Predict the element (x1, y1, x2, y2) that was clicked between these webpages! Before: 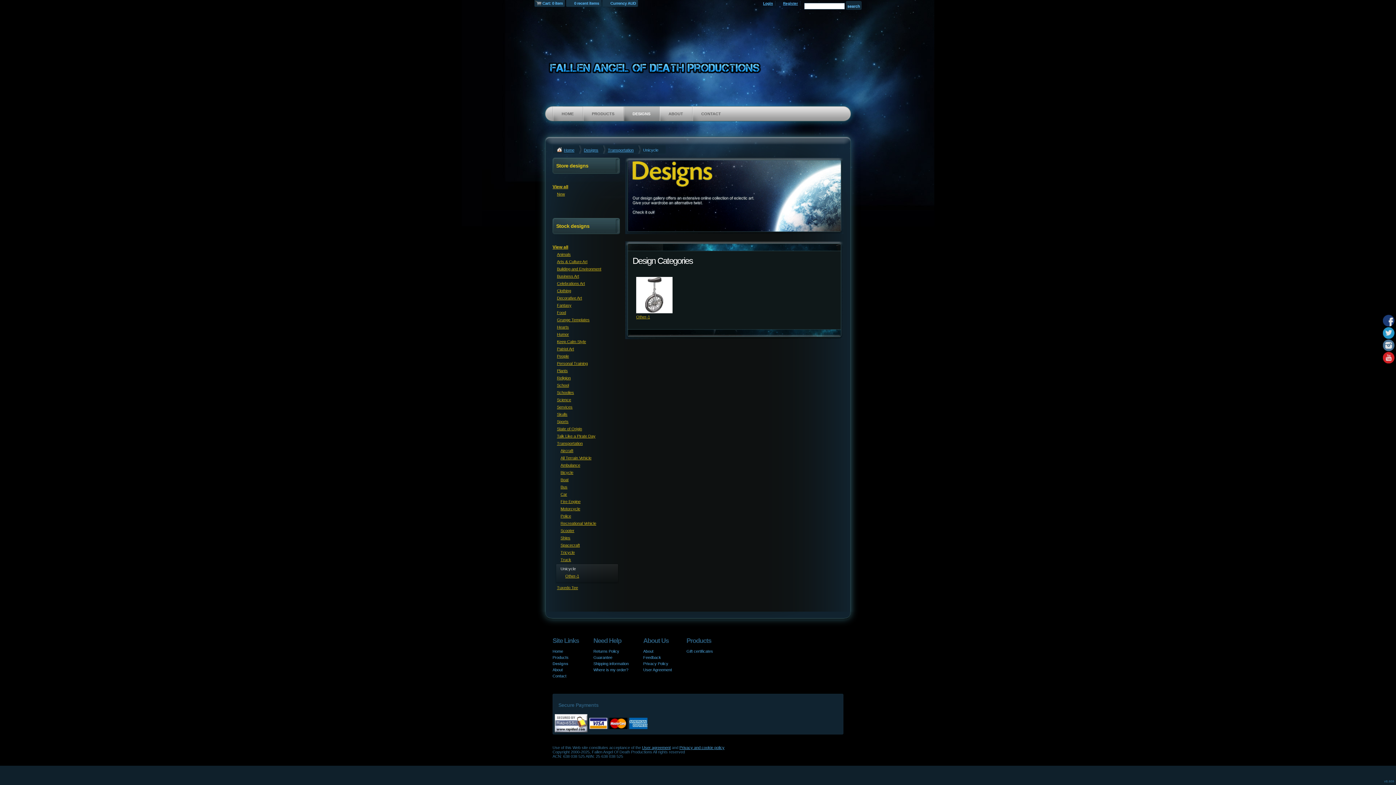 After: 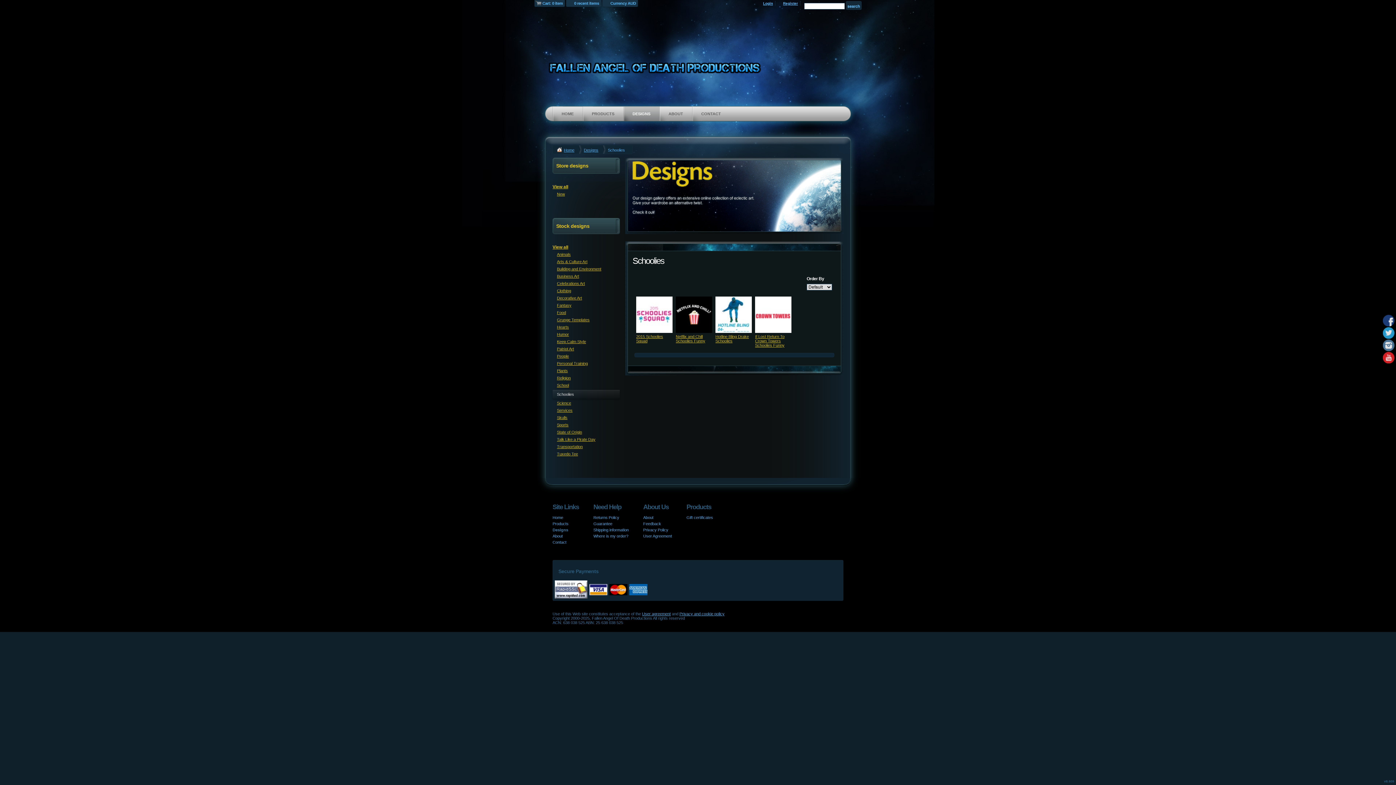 Action: label: Schoolies bbox: (557, 390, 574, 394)